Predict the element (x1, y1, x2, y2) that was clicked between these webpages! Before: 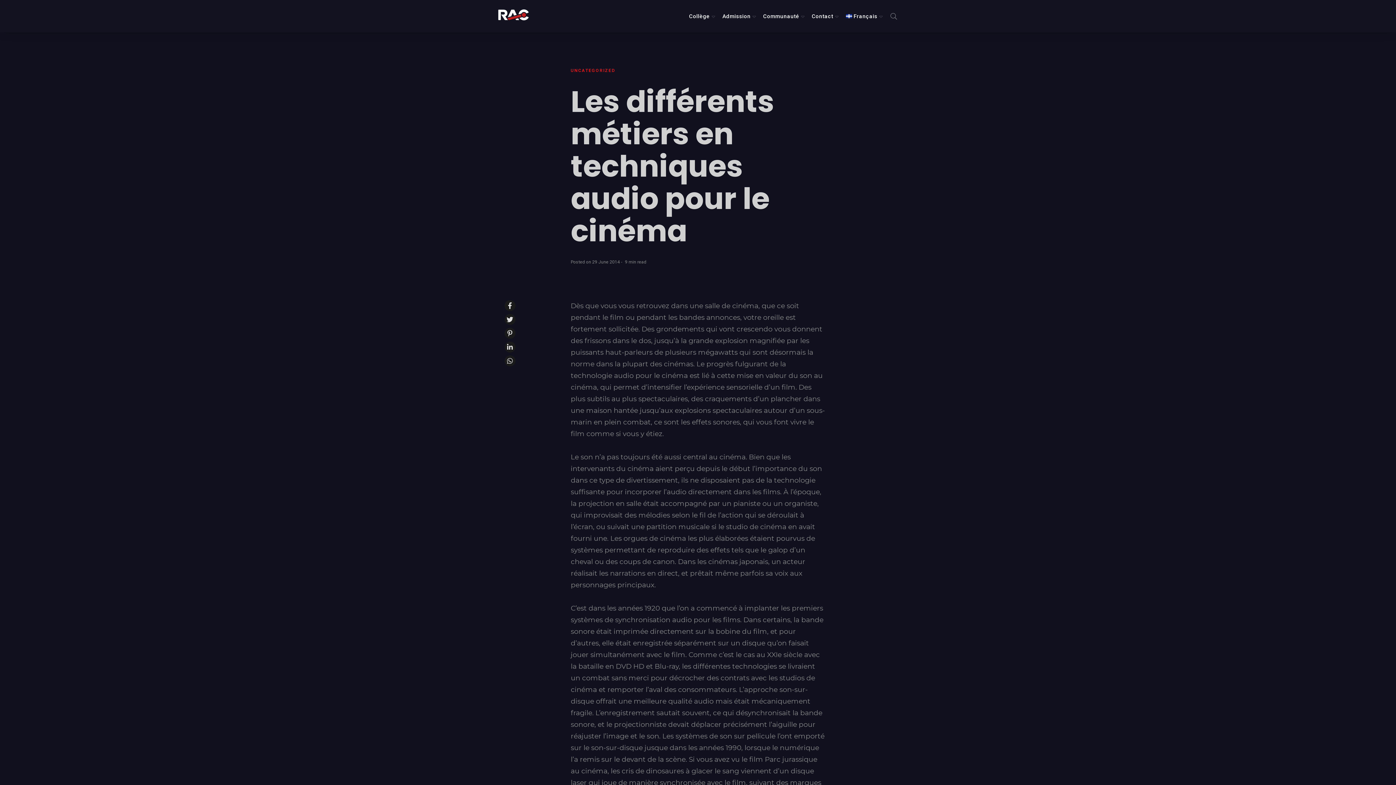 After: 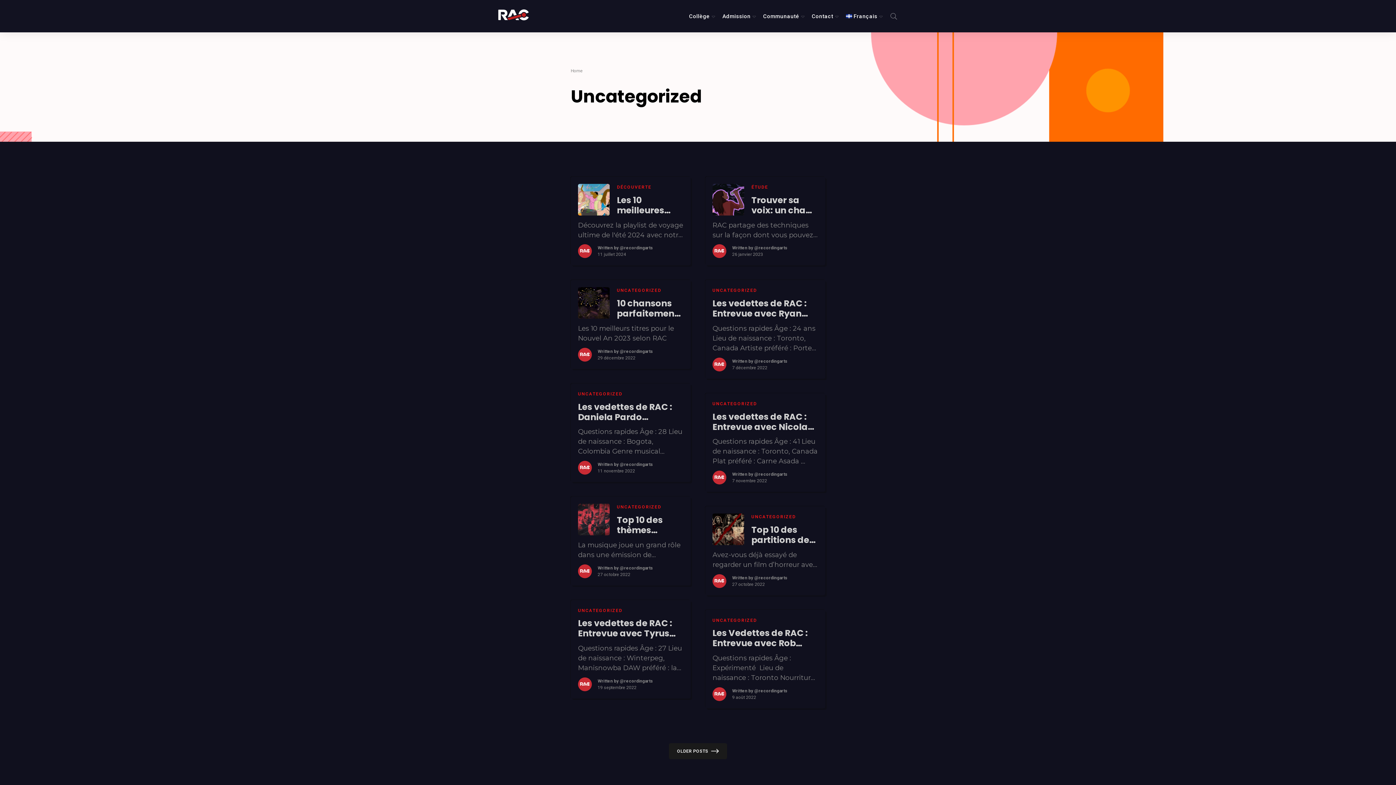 Action: bbox: (570, 68, 615, 73) label: UNCATEGORIZED